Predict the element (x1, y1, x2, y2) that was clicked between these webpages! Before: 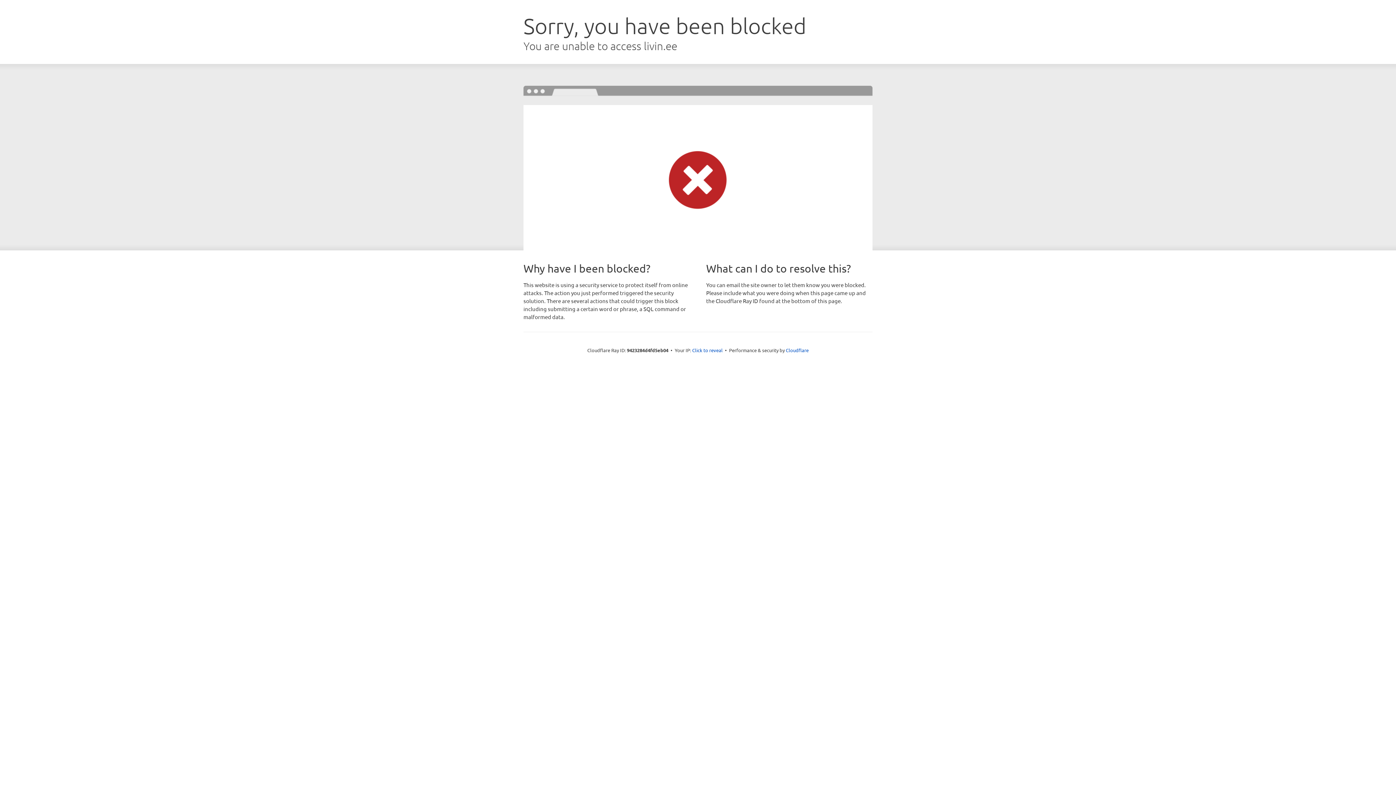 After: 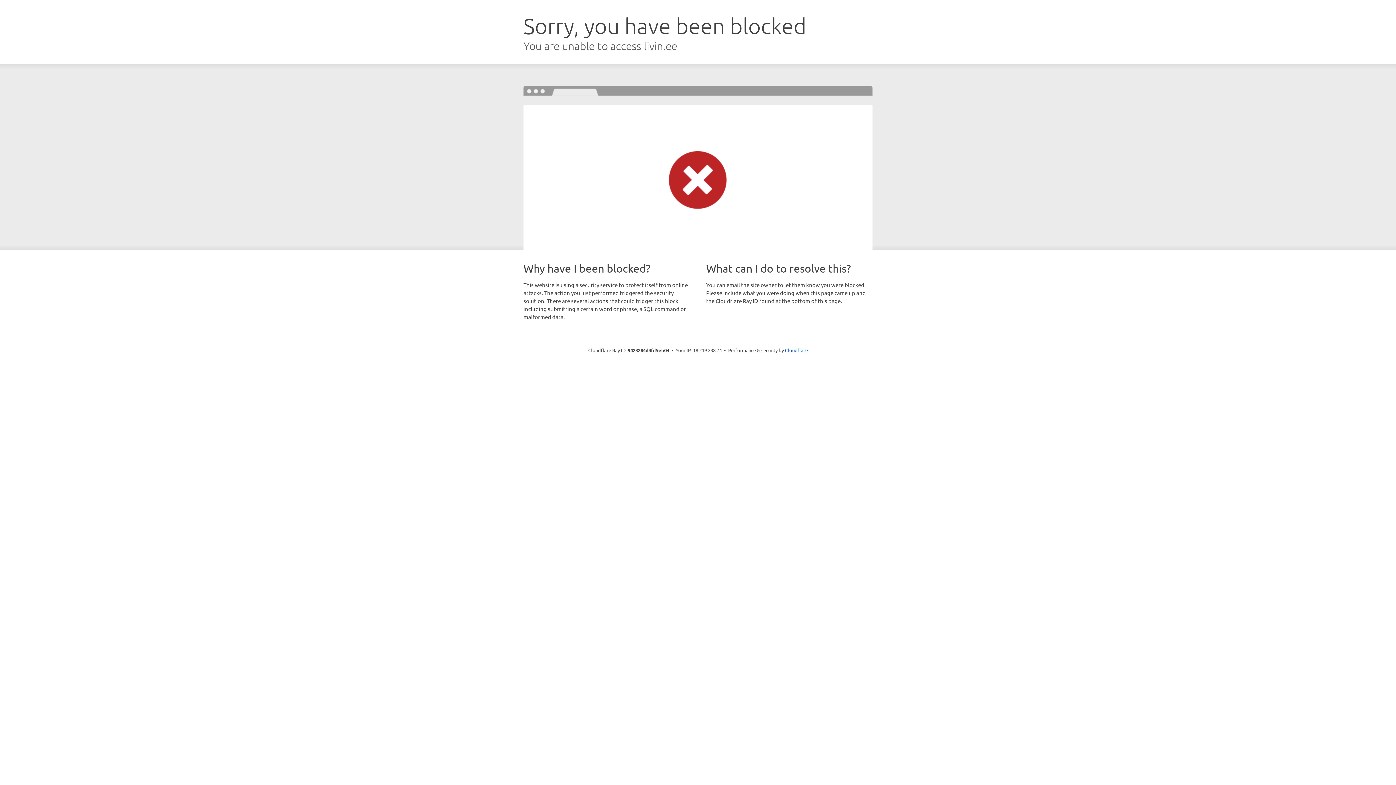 Action: label: Click to reveal bbox: (692, 346, 722, 353)